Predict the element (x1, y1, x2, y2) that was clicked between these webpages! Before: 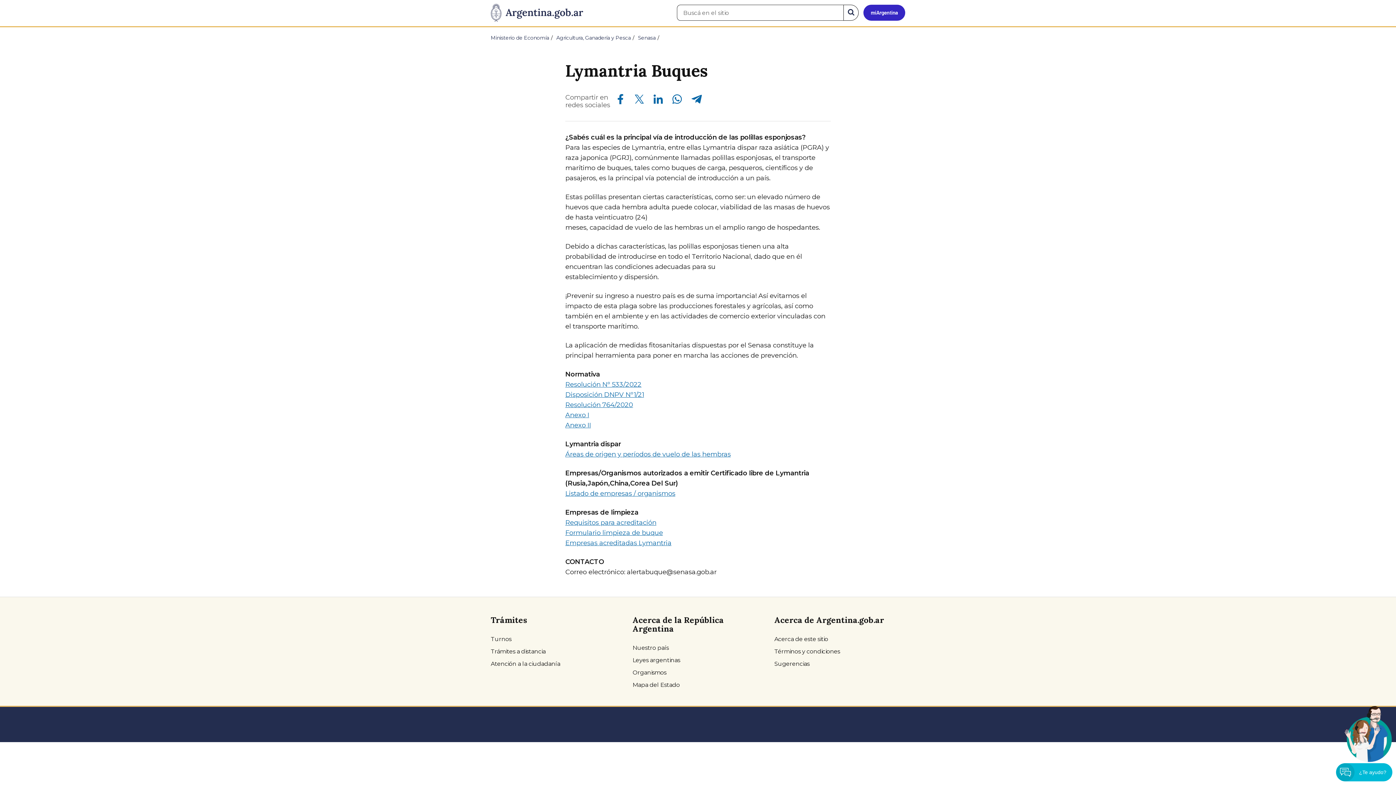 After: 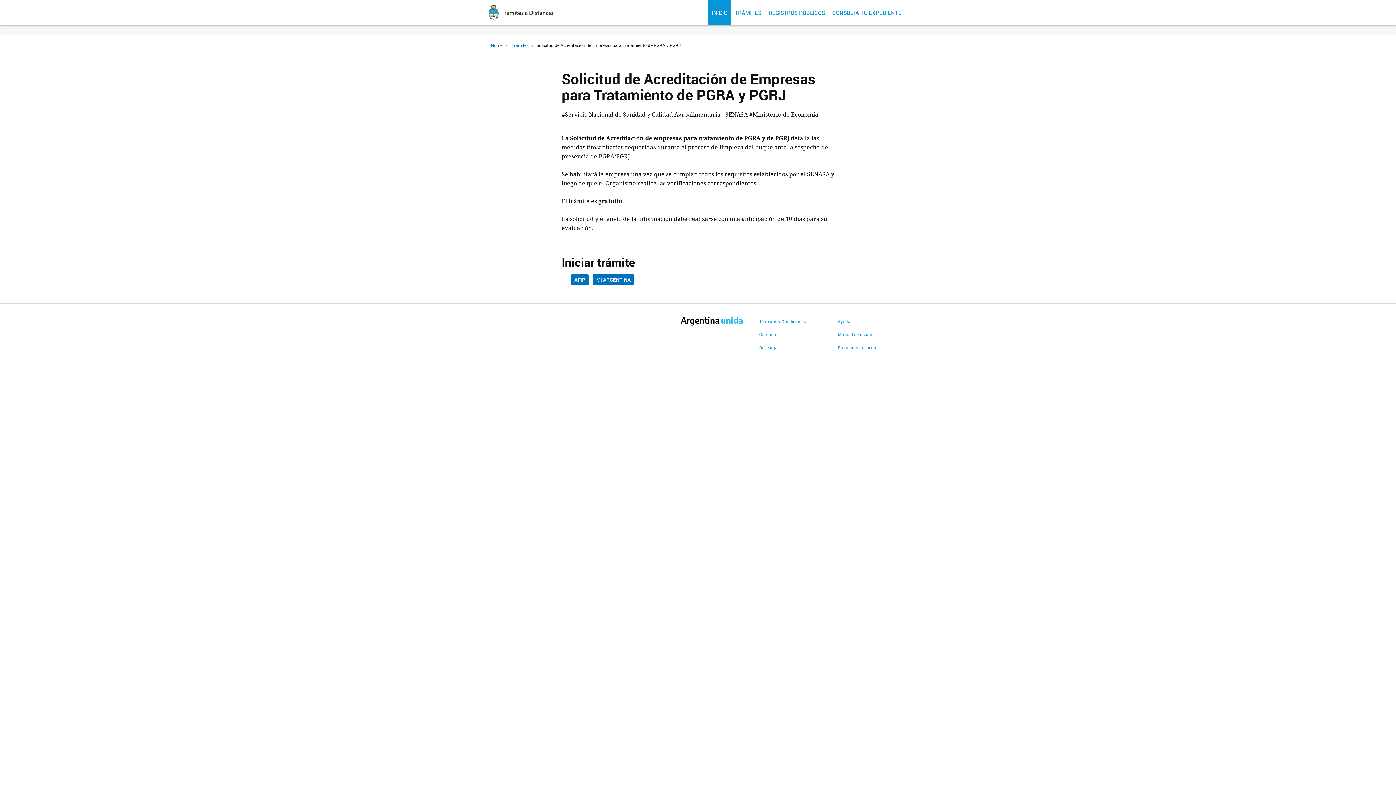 Action: bbox: (565, 518, 656, 526) label: Requisitos para acreditación